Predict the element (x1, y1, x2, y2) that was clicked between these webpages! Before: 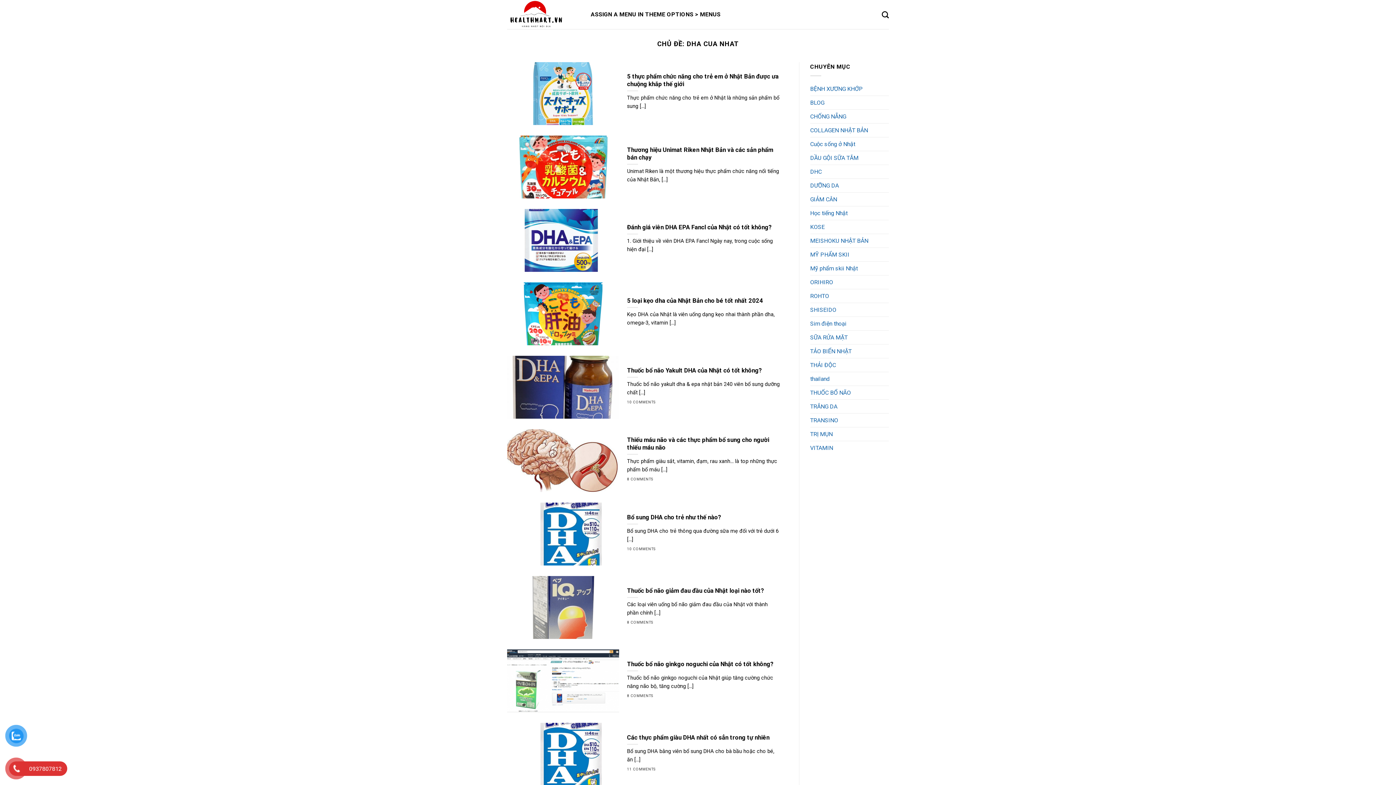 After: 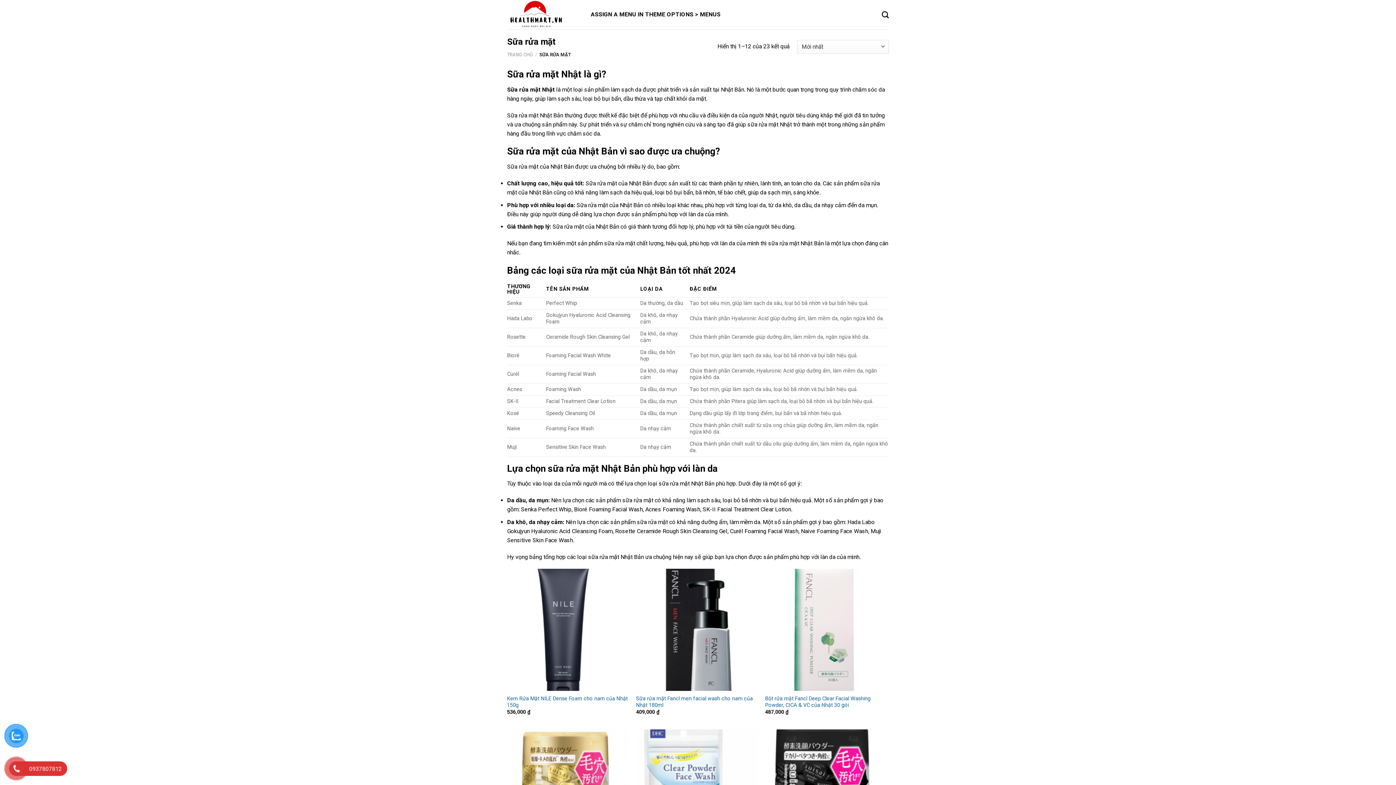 Action: bbox: (810, 330, 847, 344) label: SỮA RỬA MẶT